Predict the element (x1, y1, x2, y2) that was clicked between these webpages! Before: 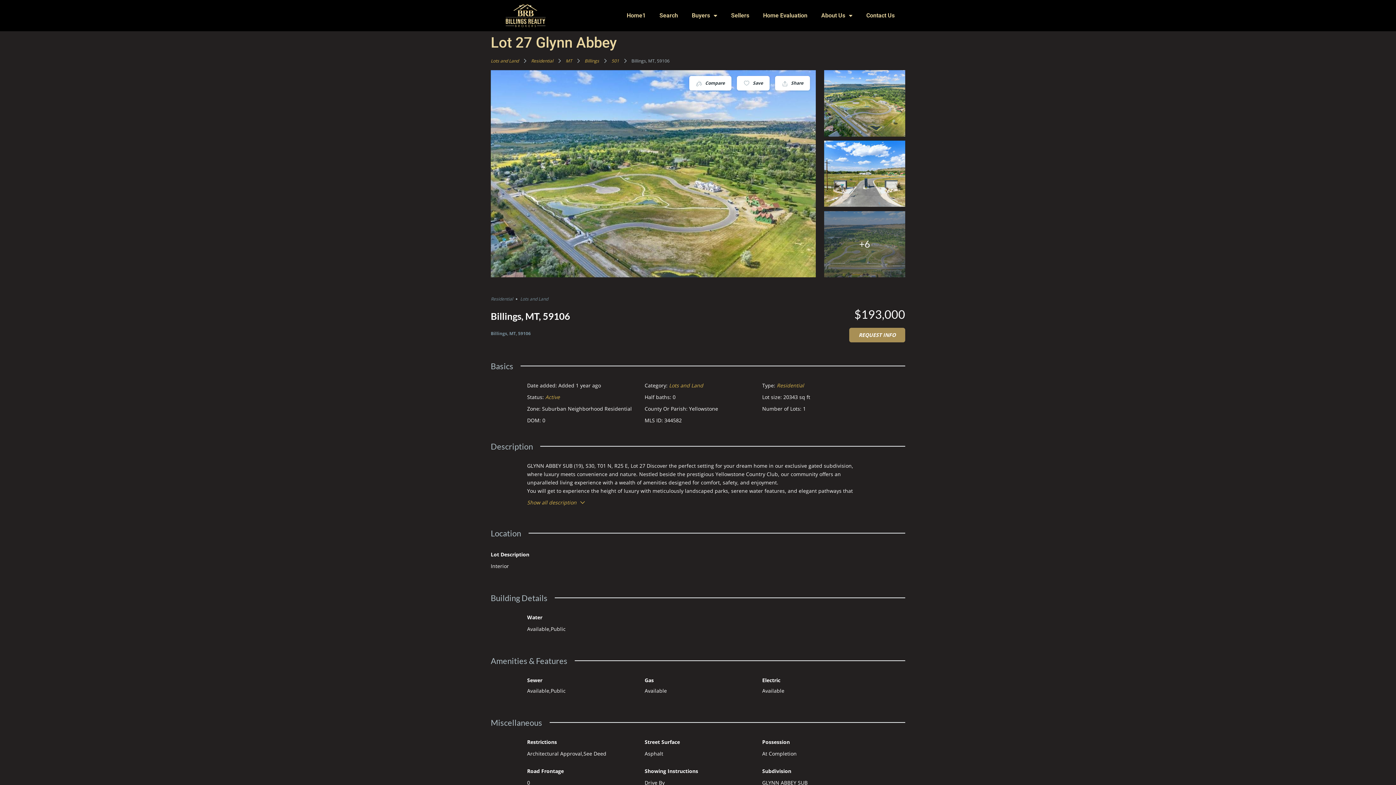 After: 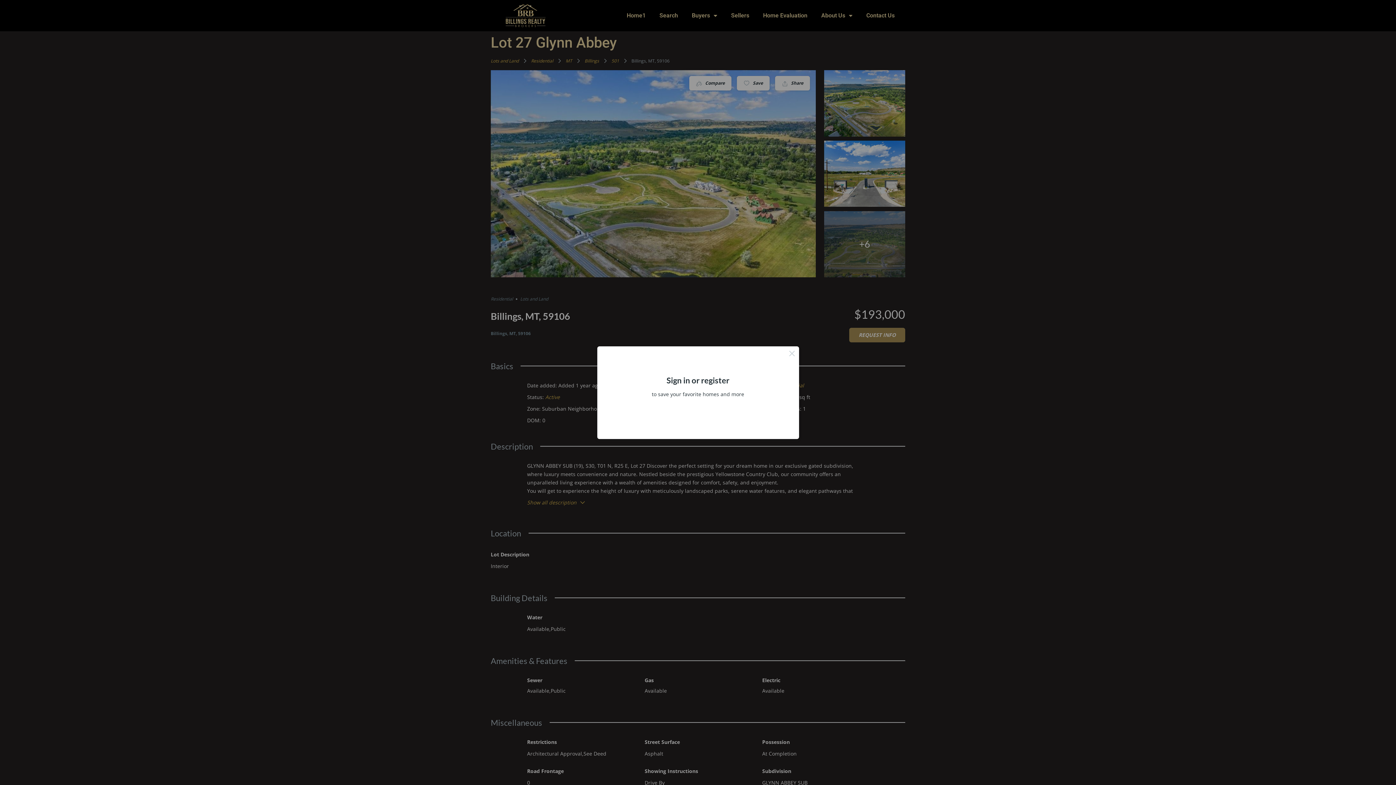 Action: label:  Compare bbox: (689, 76, 731, 90)